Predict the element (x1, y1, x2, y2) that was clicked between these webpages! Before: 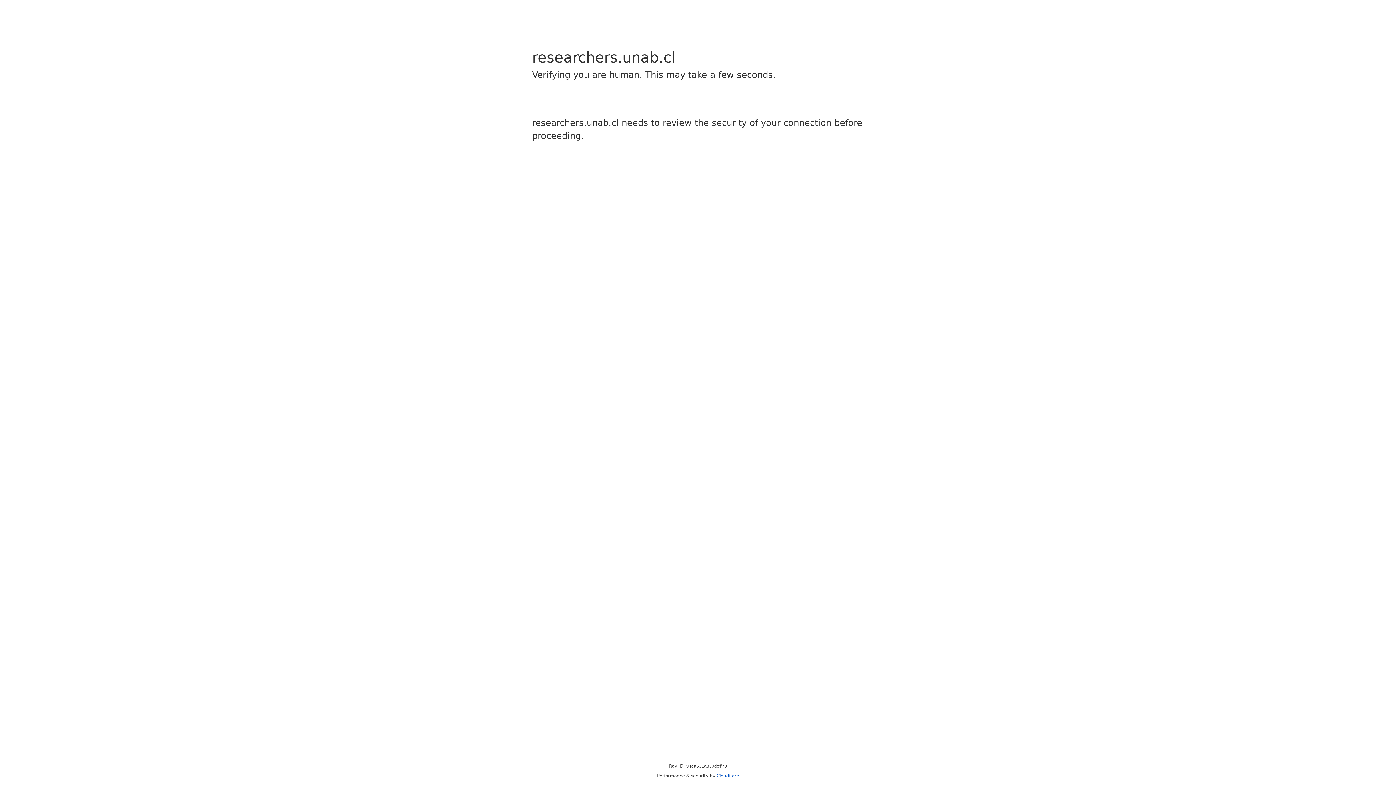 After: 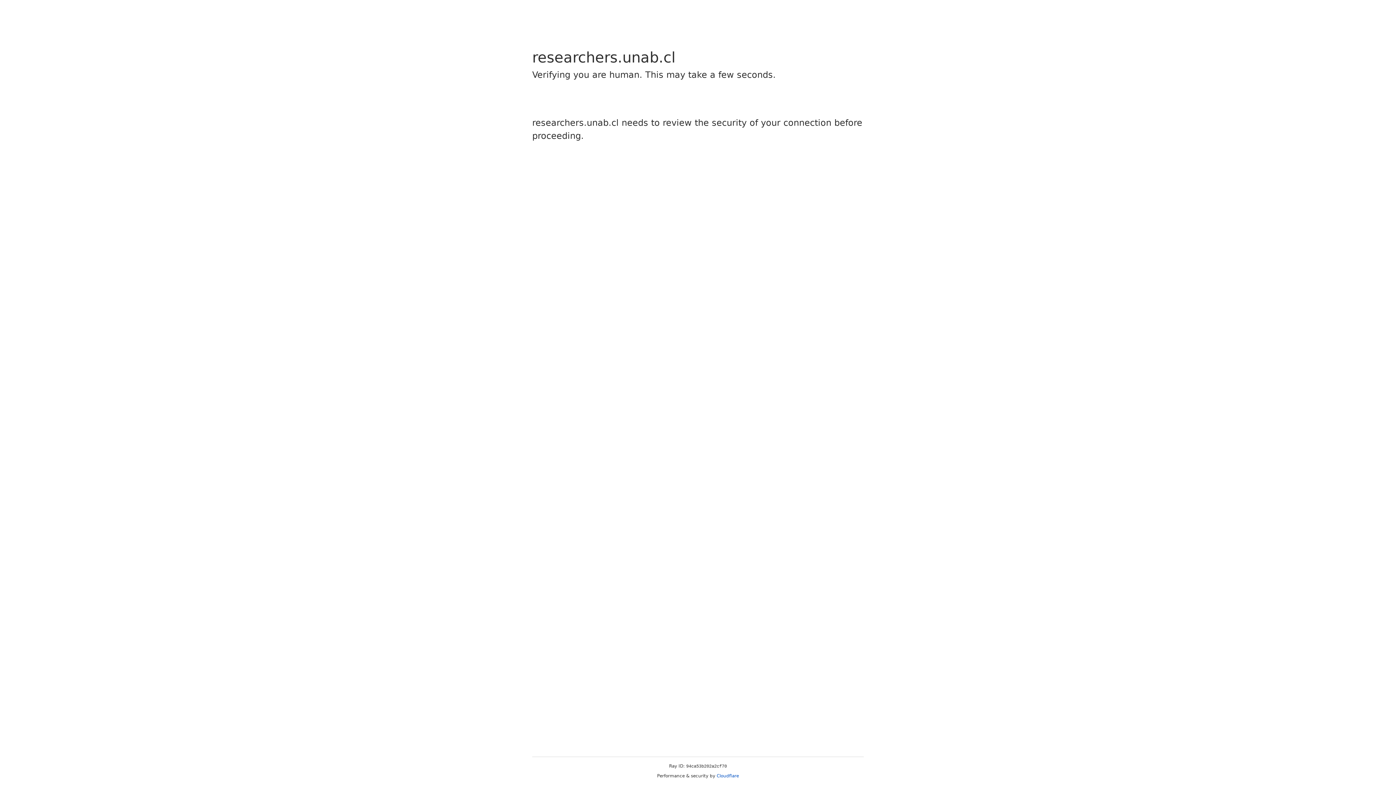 Action: bbox: (716, 773, 739, 778) label: Cloudflare